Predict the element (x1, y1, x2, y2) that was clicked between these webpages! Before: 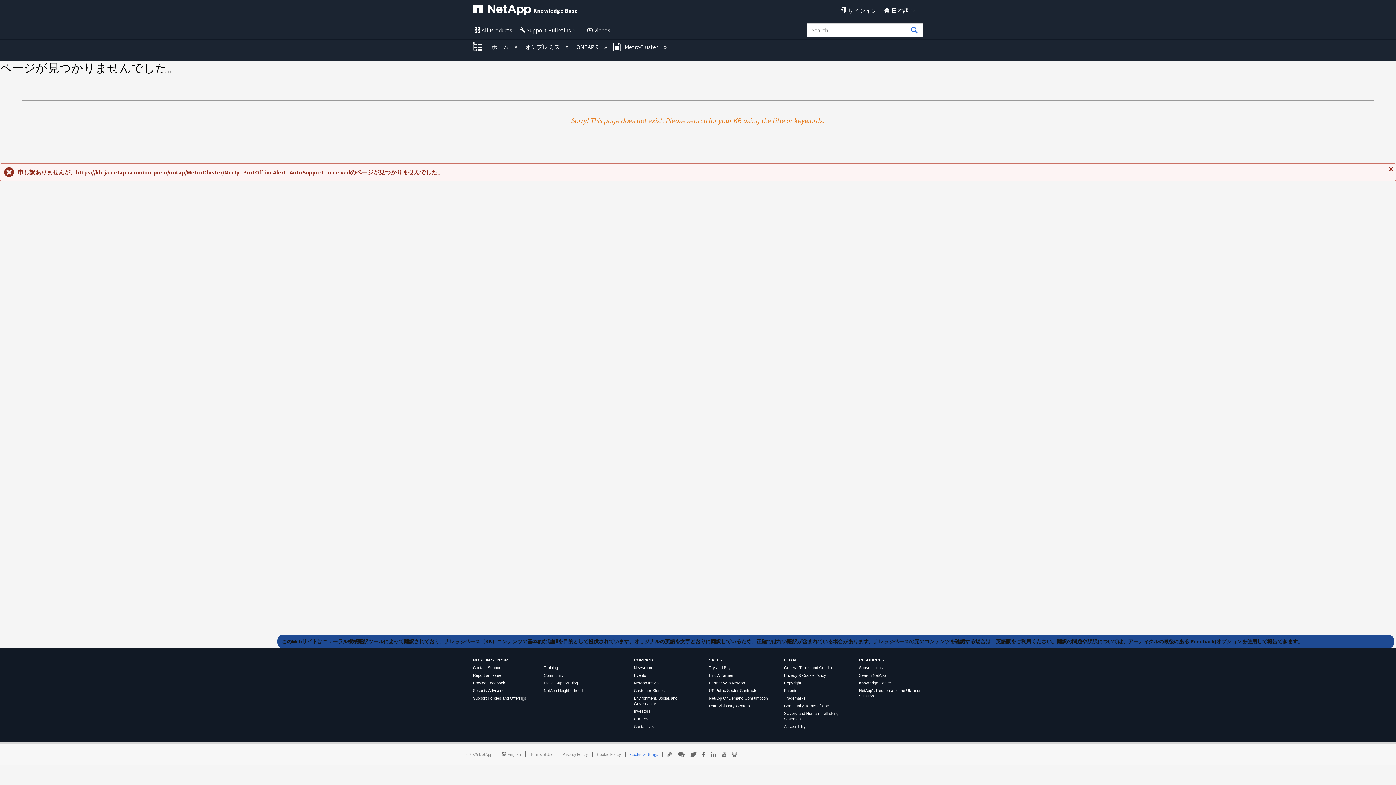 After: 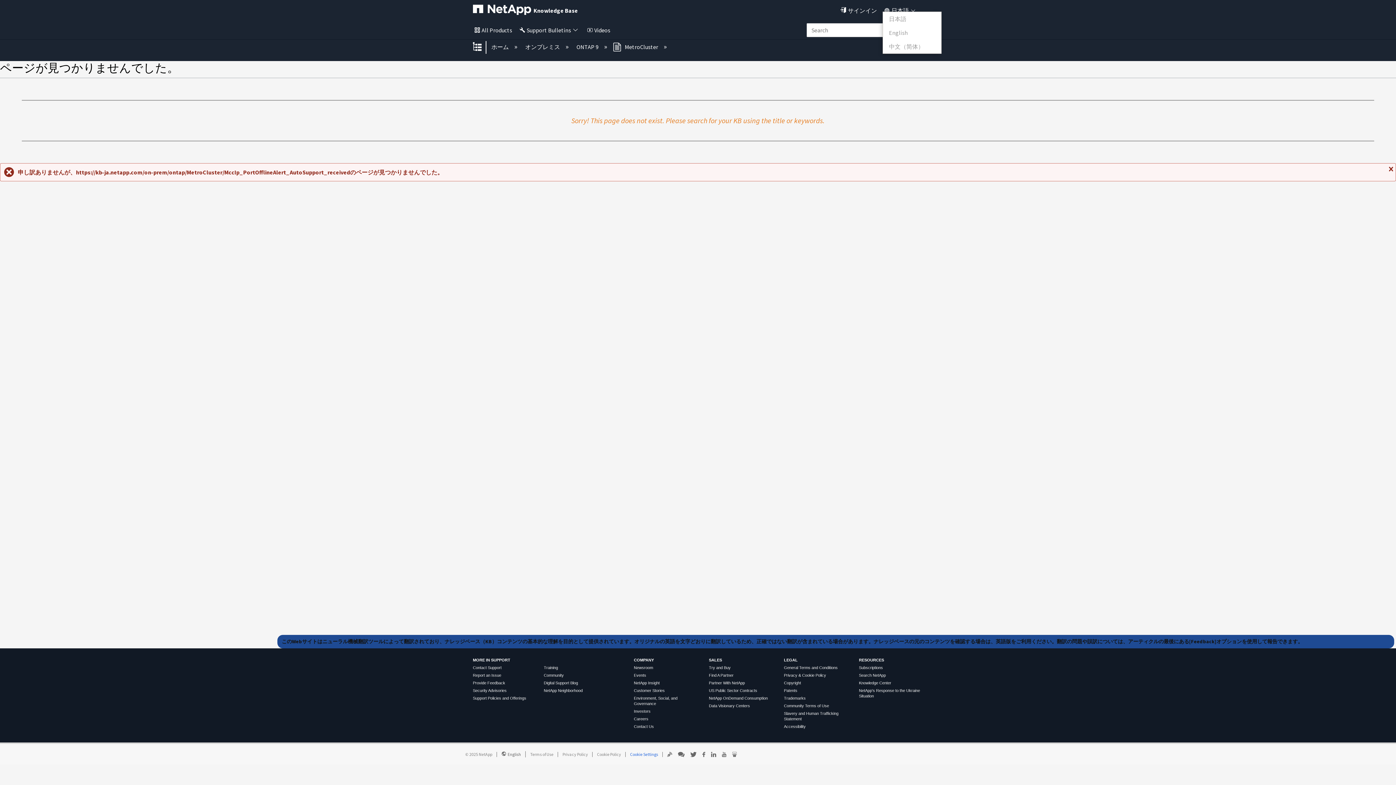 Action: bbox: (882, 6, 917, 14) label: 日本語